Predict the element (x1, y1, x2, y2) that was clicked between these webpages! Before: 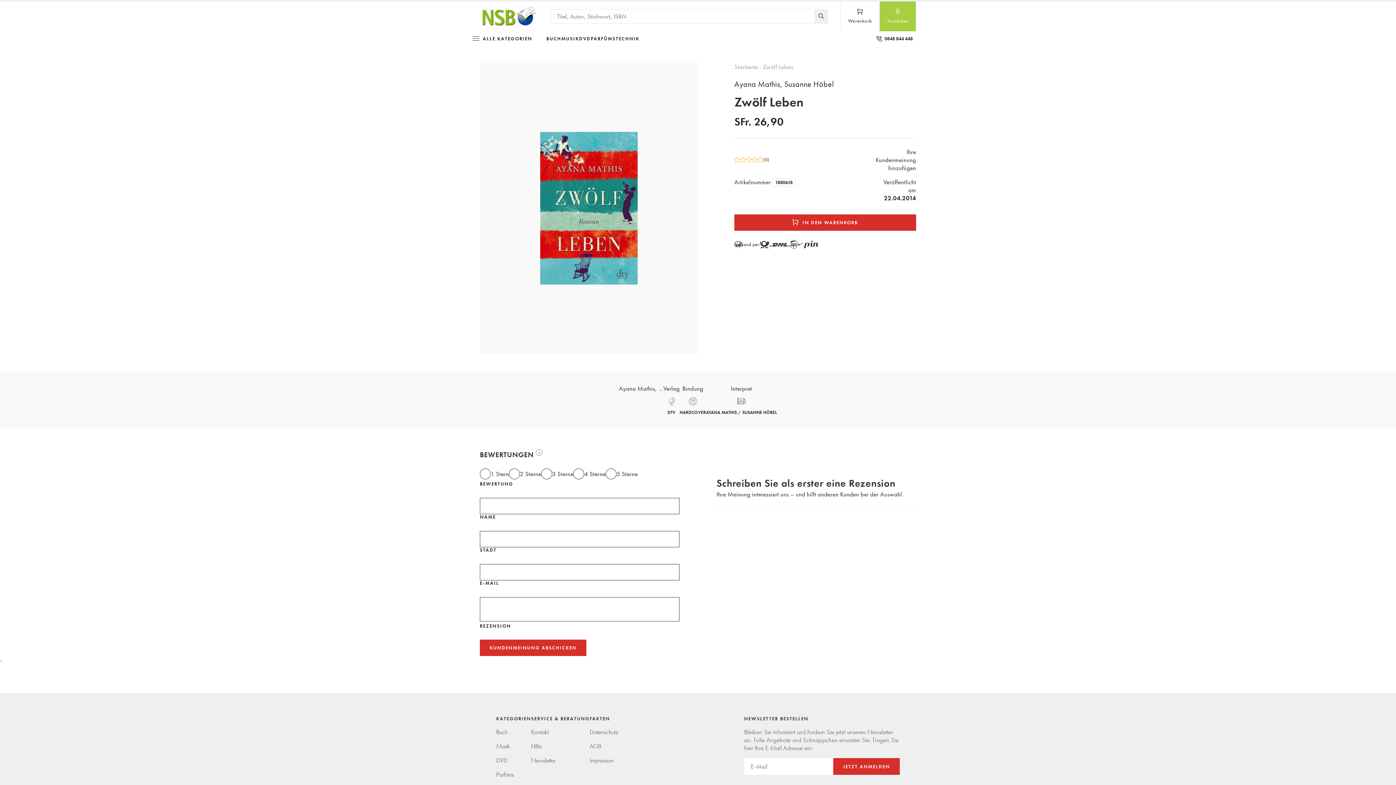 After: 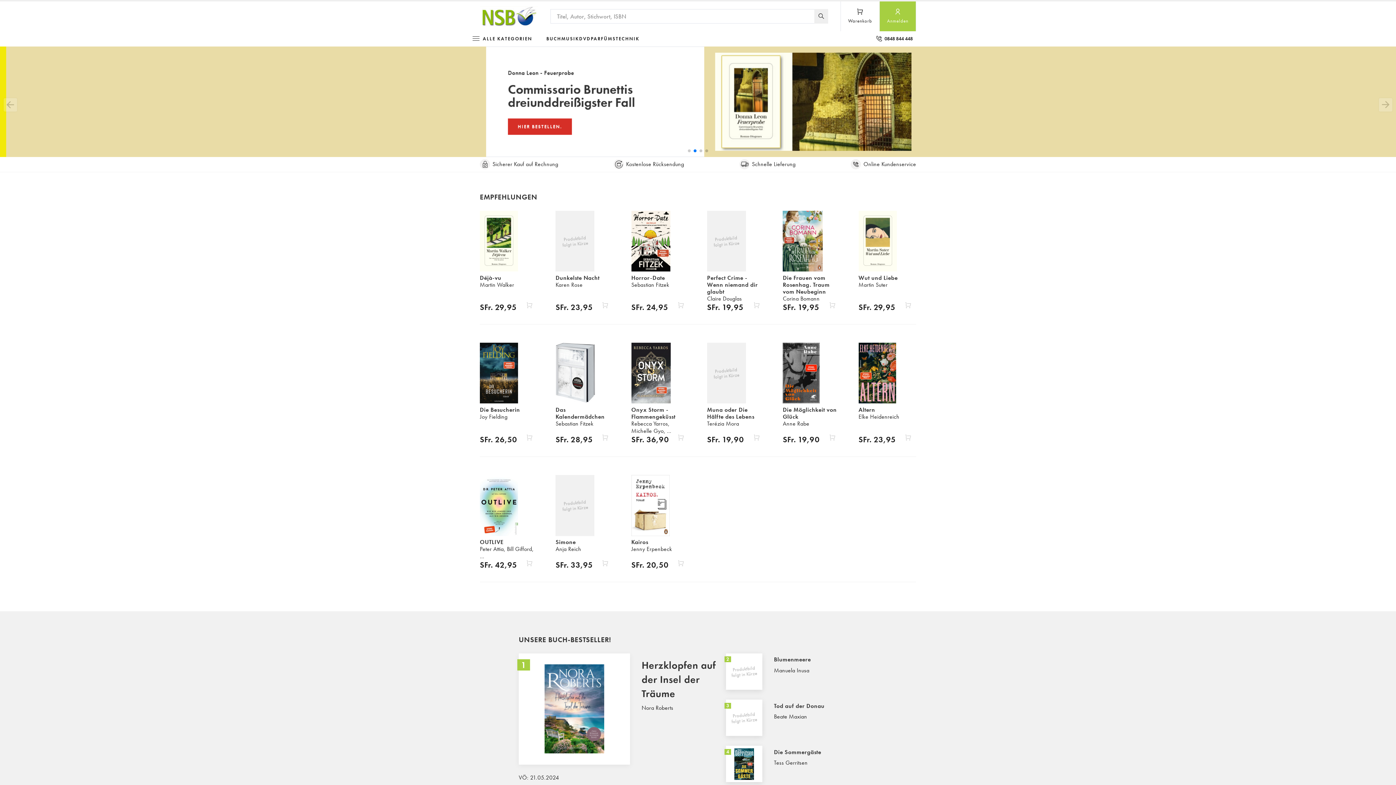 Action: label: Startseite bbox: (734, 62, 757, 70)